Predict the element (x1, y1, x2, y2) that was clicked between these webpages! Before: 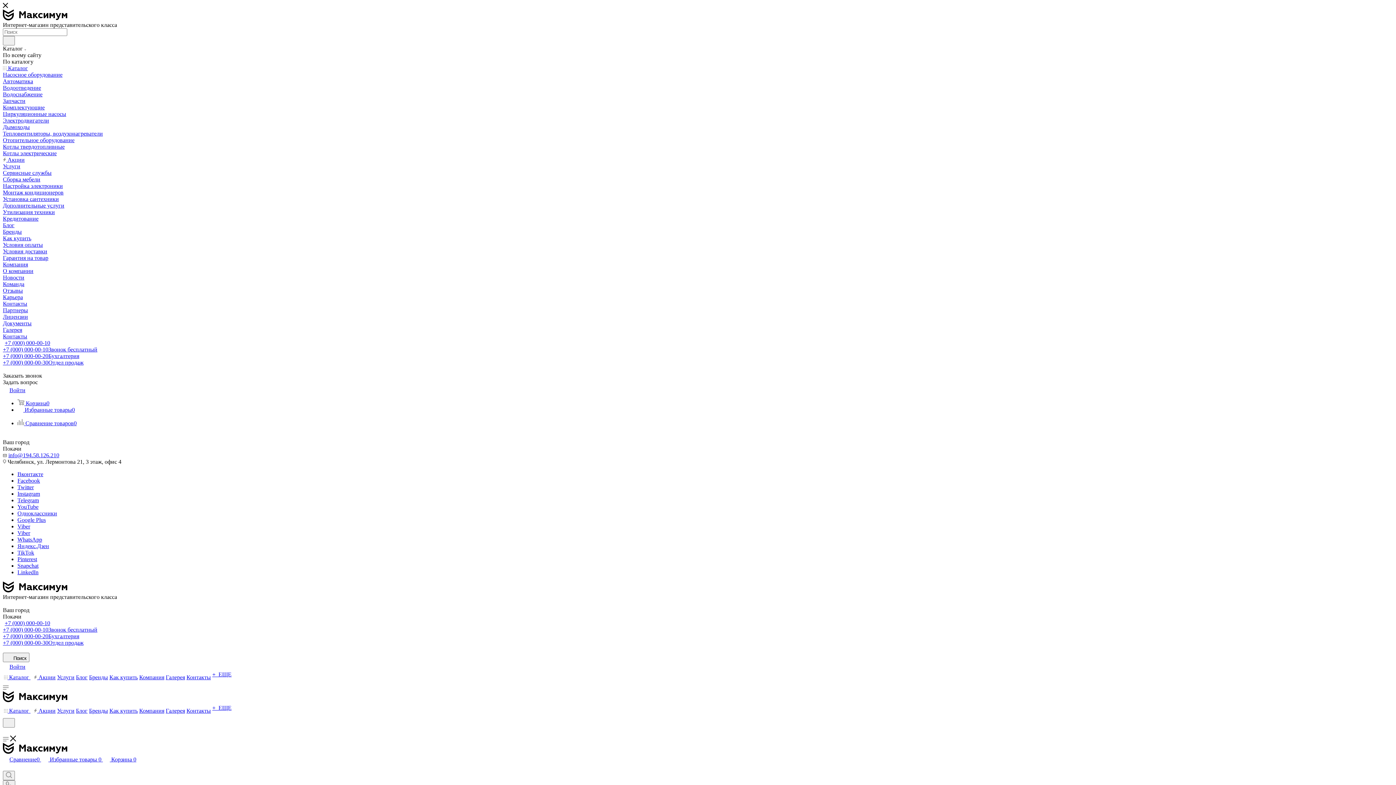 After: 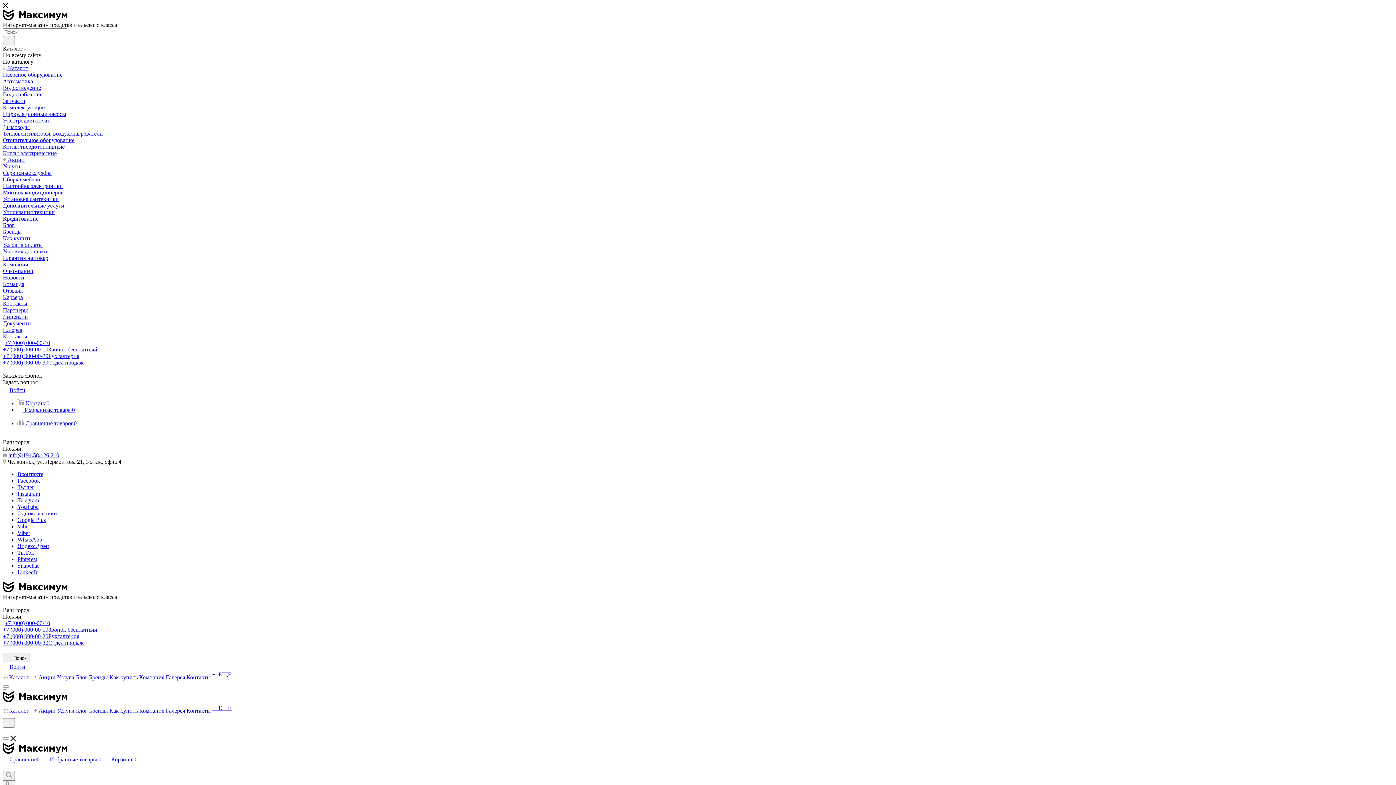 Action: bbox: (4, 620, 50, 626) label: +7 (000) 000-00-10